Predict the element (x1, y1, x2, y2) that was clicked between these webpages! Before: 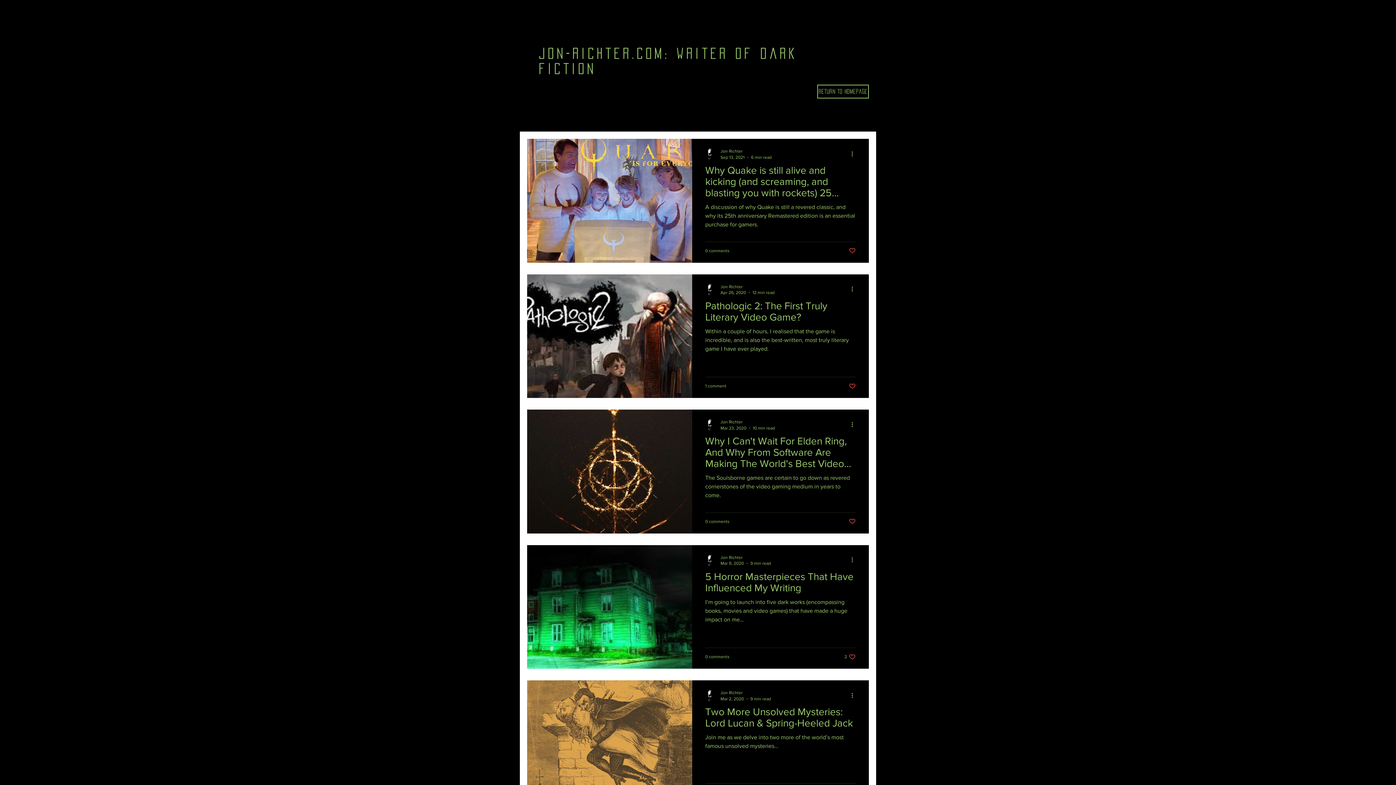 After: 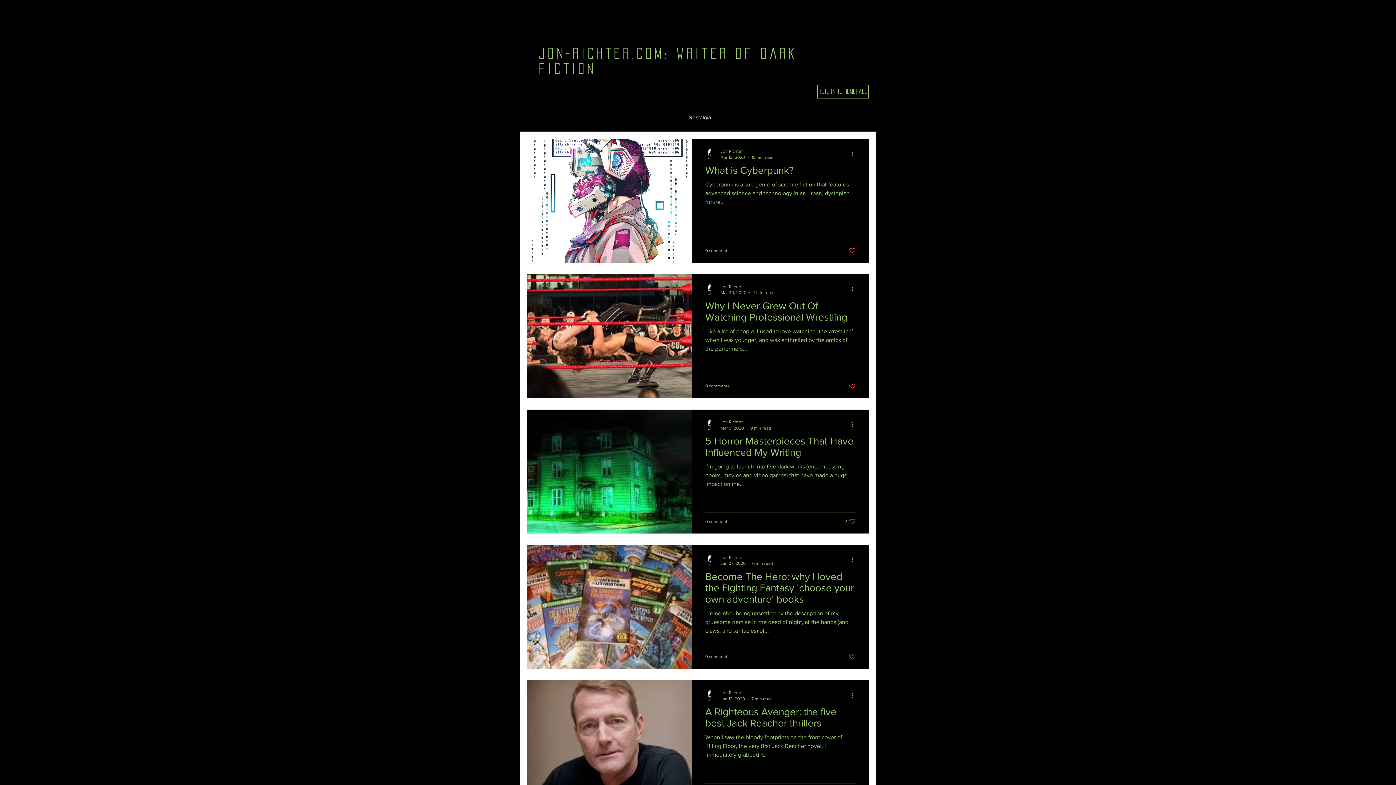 Action: bbox: (688, 113, 711, 120) label: Nostalgia